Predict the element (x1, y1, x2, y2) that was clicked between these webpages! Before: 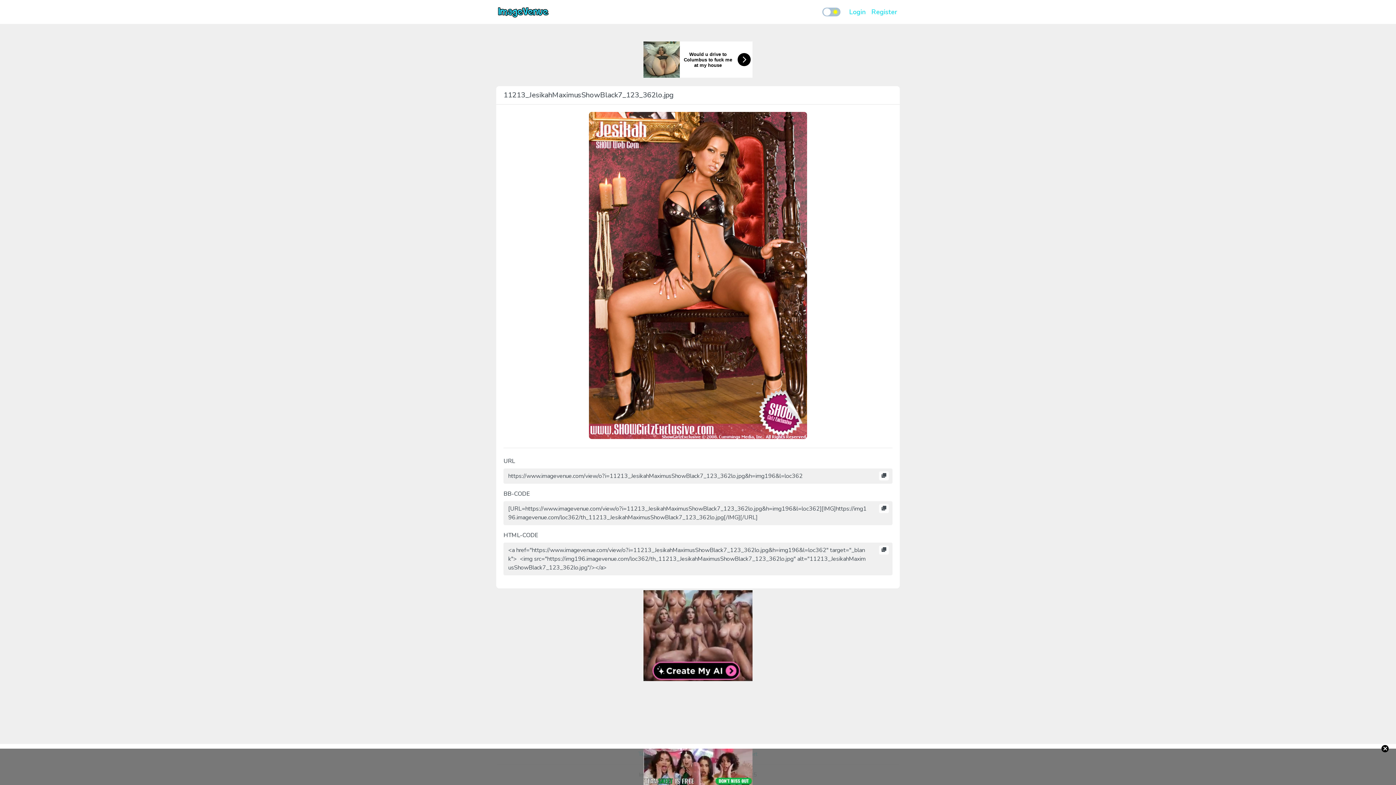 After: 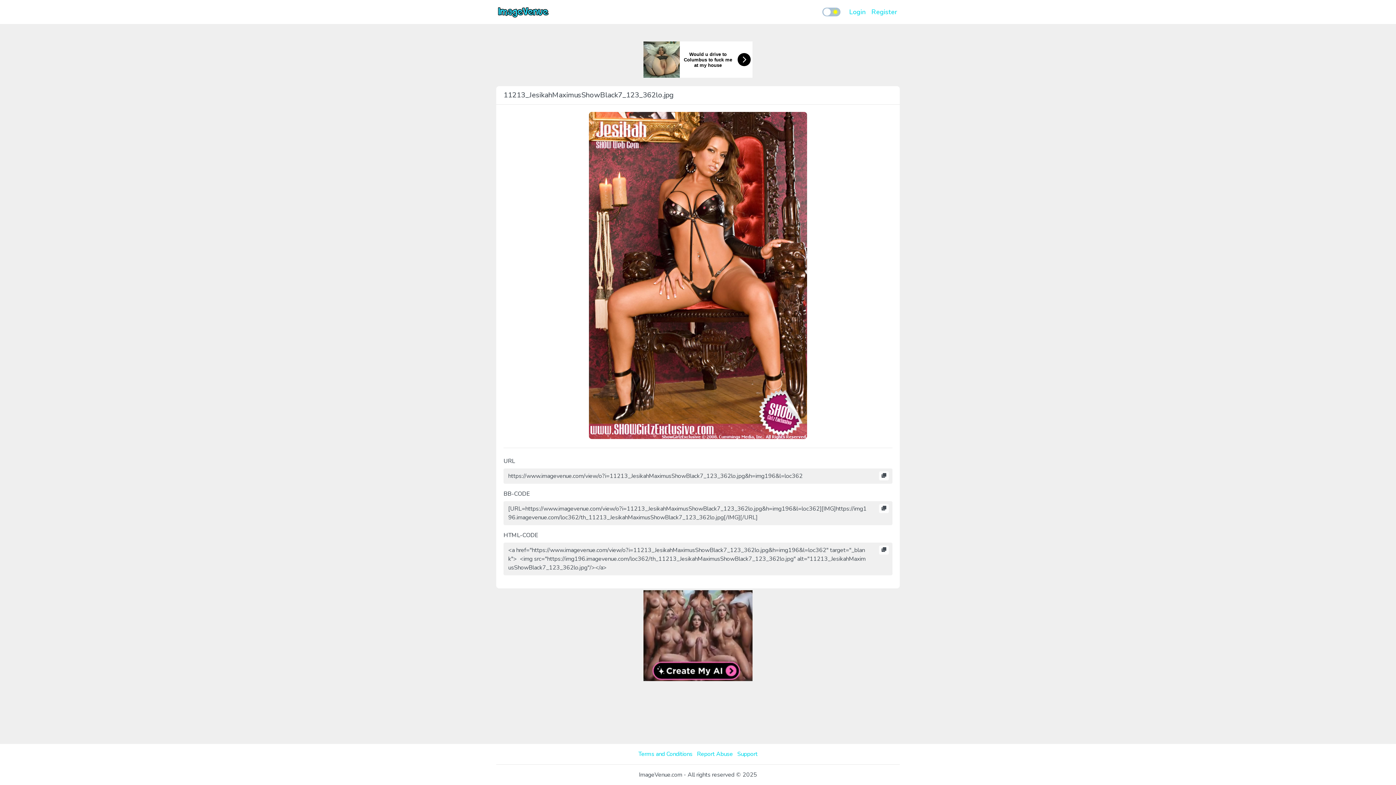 Action: bbox: (1381, 745, 1389, 752) label: ×